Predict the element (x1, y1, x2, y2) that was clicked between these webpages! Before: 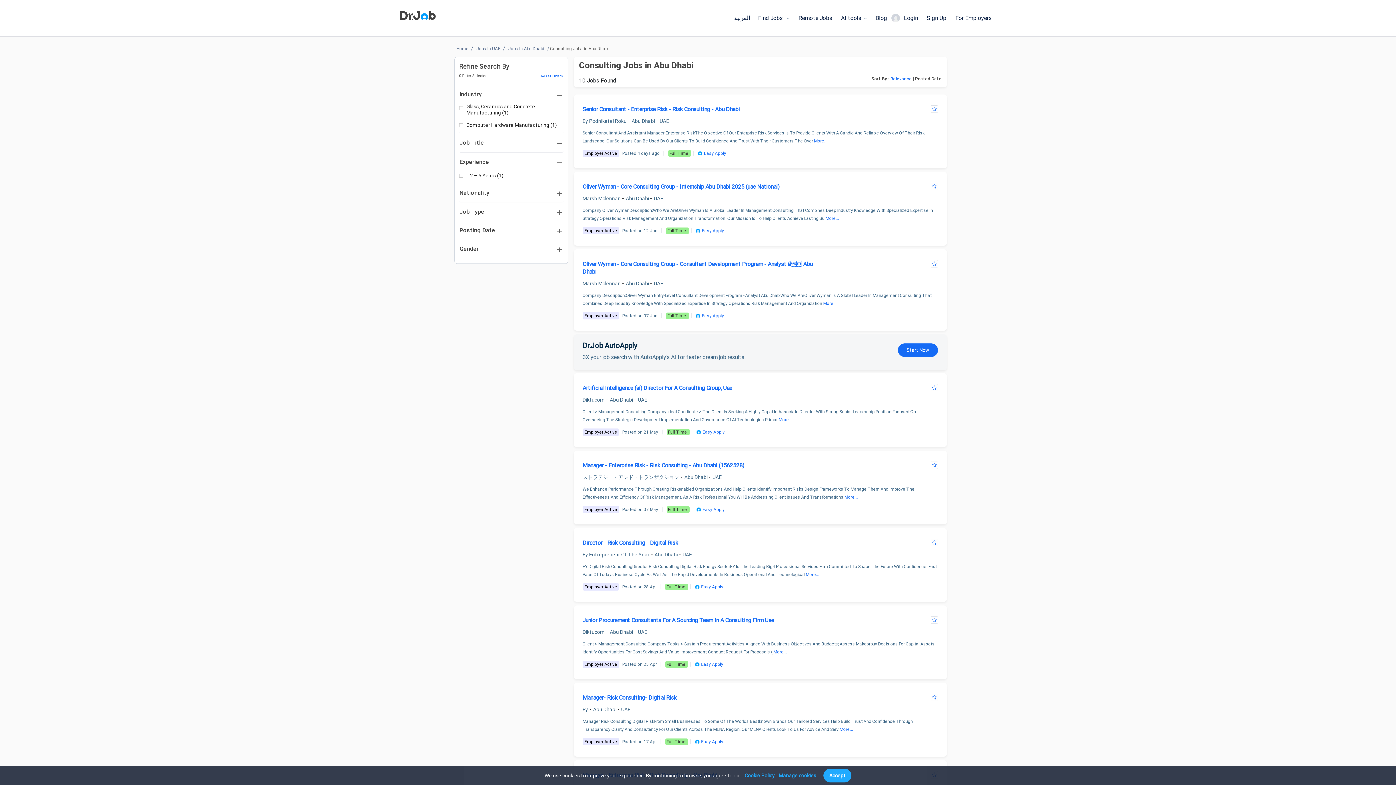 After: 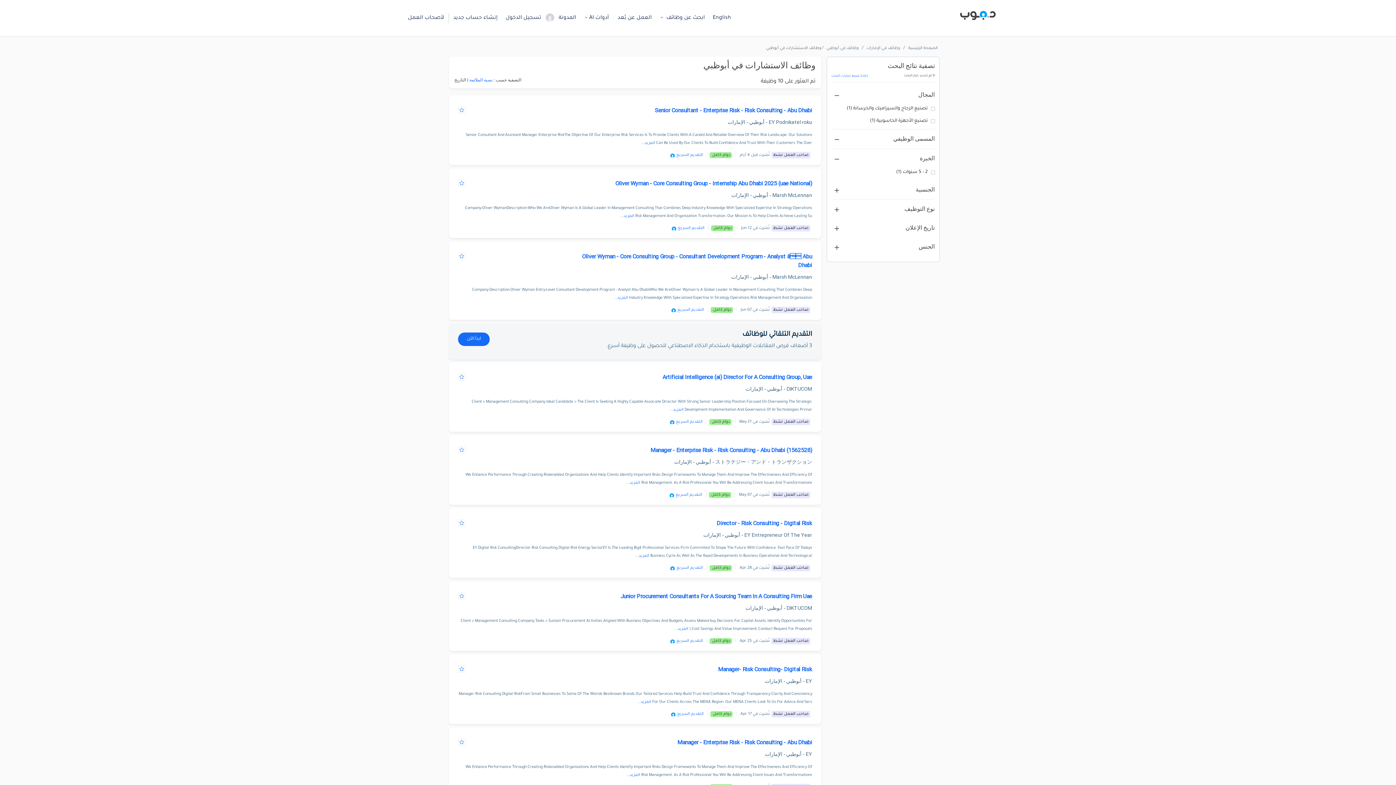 Action: label: العربية bbox: (730, 14, 753, 21)